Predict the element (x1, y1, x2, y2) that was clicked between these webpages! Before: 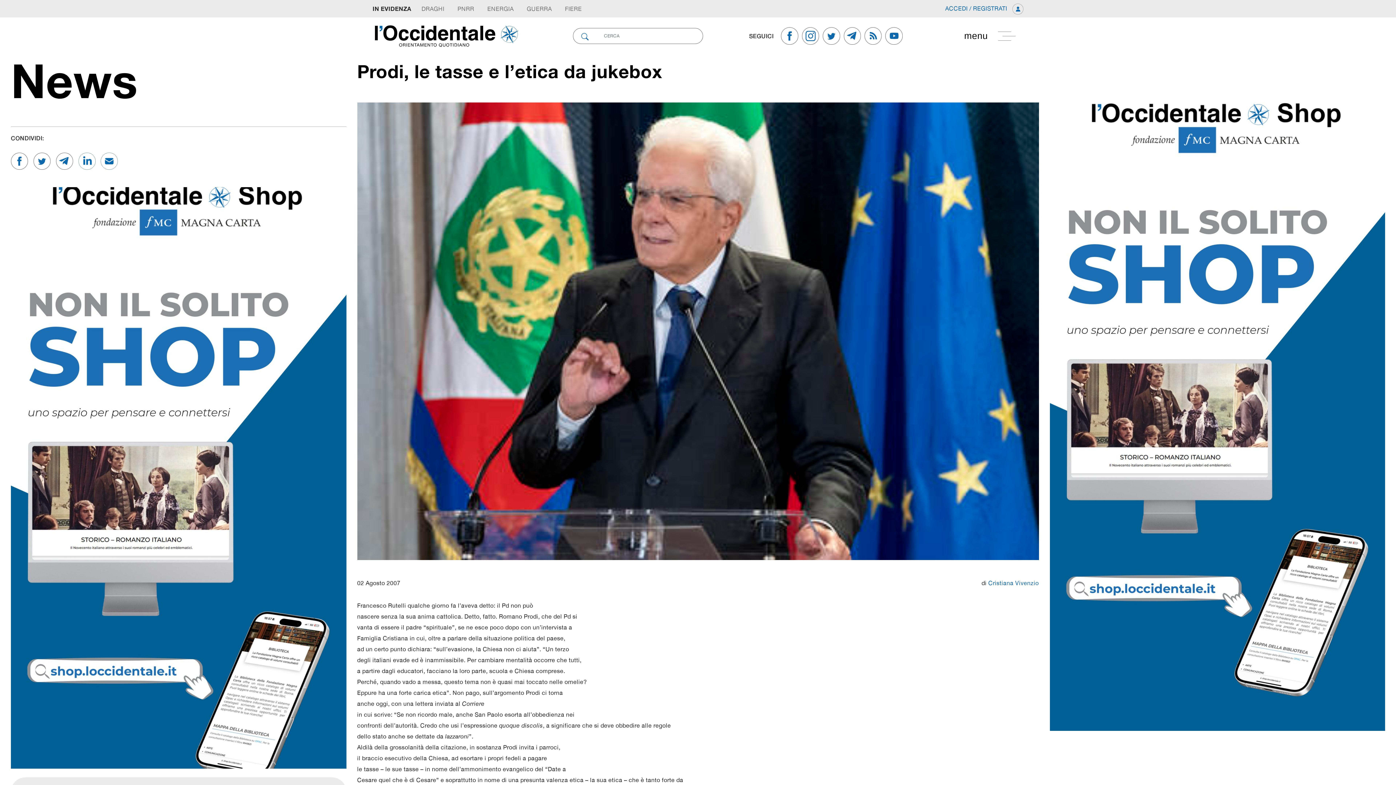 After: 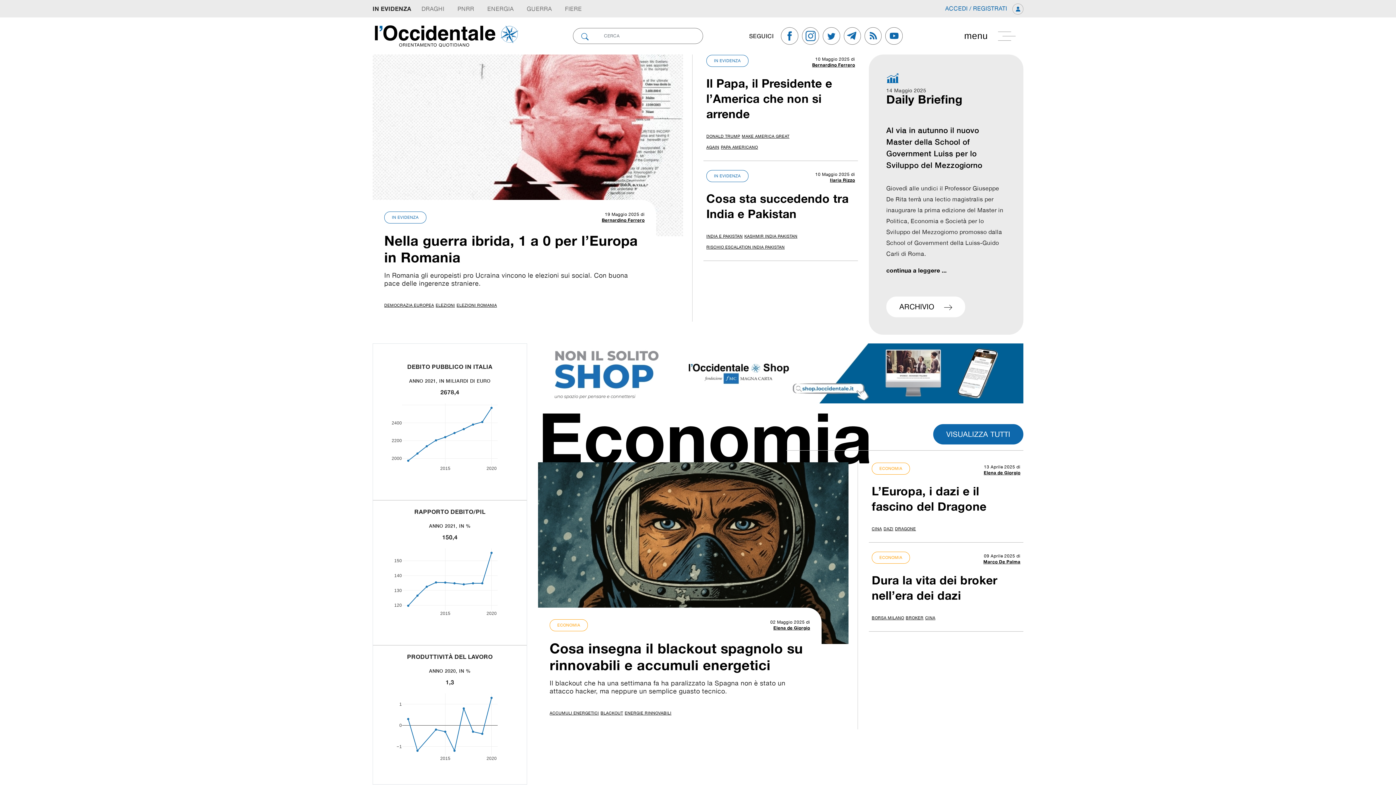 Action: bbox: (372, 23, 521, 48)